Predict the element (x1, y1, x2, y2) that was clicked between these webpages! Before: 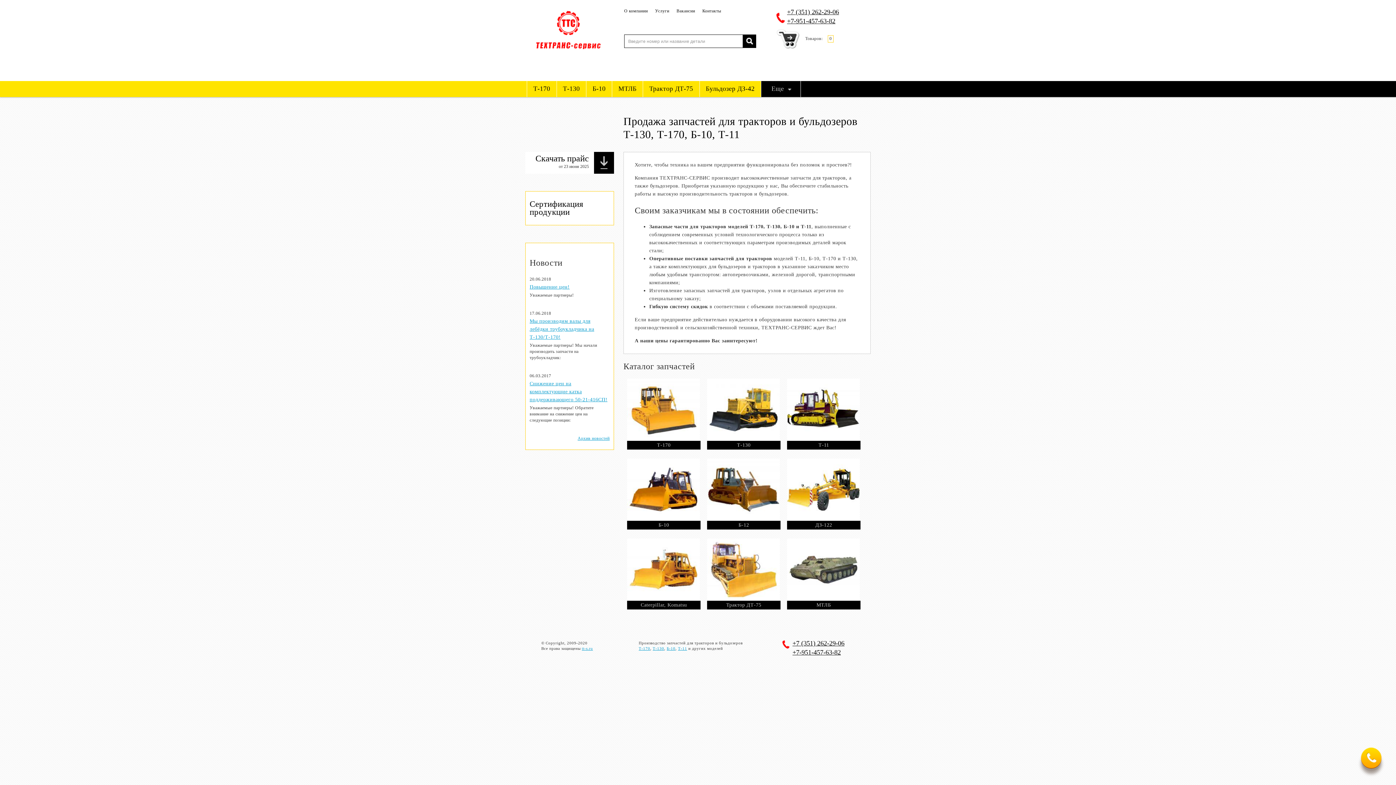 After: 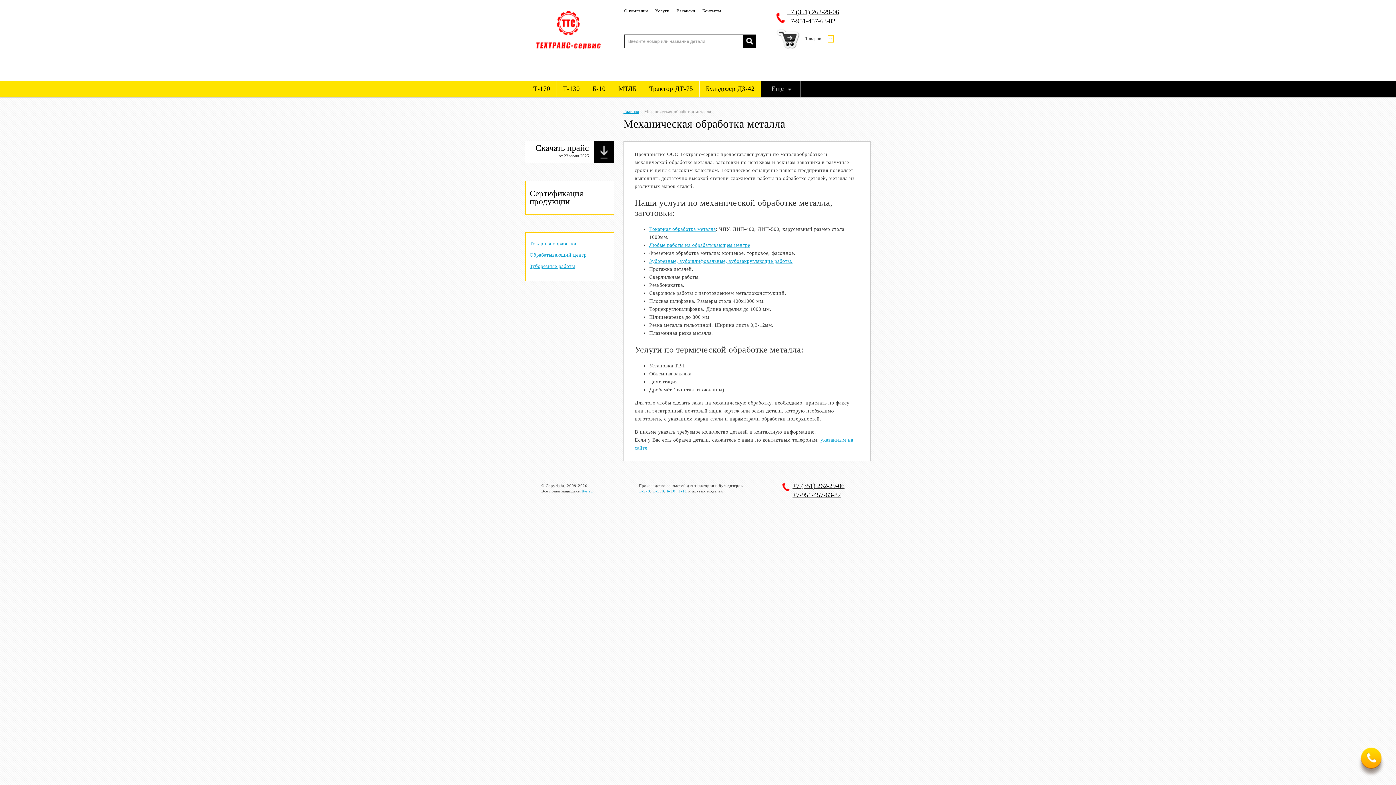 Action: label: Услуги bbox: (655, 8, 669, 13)